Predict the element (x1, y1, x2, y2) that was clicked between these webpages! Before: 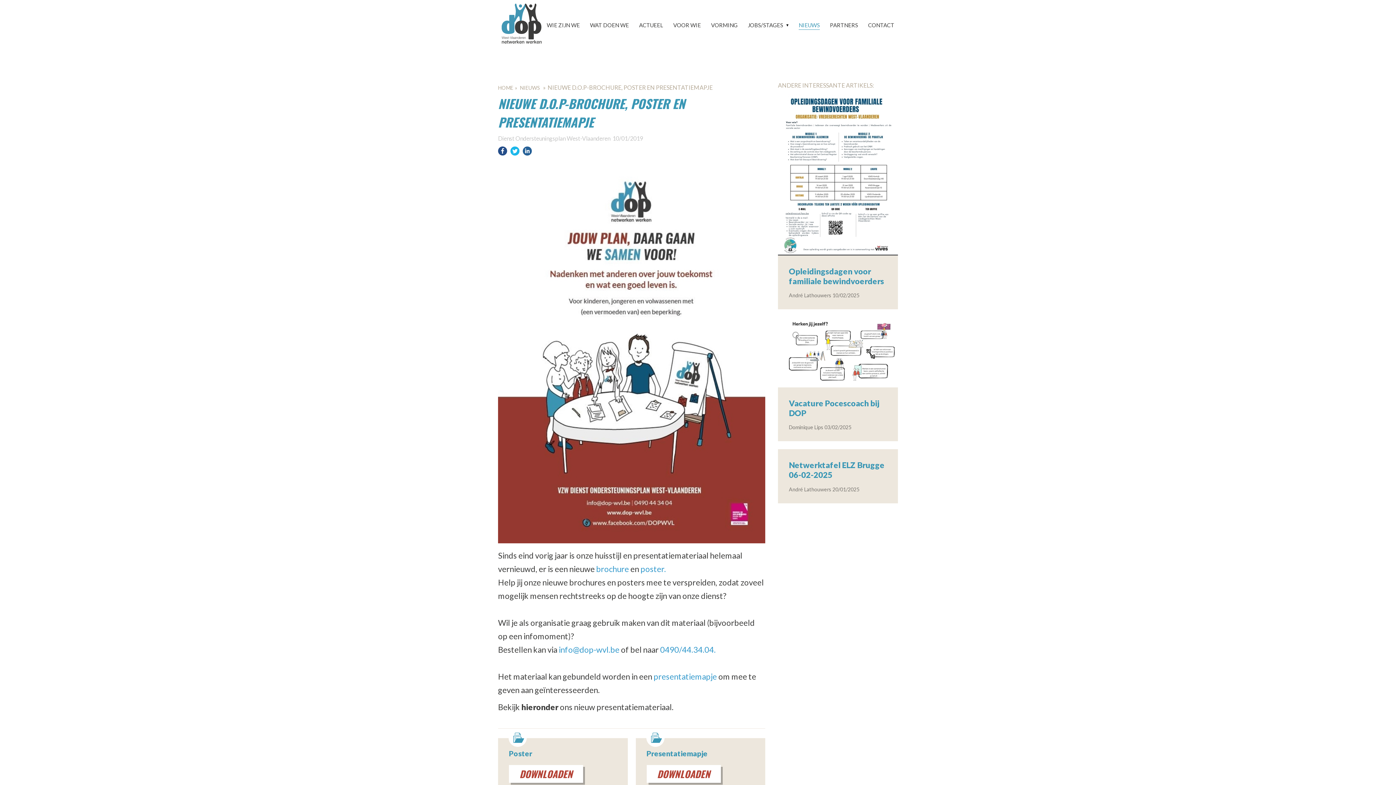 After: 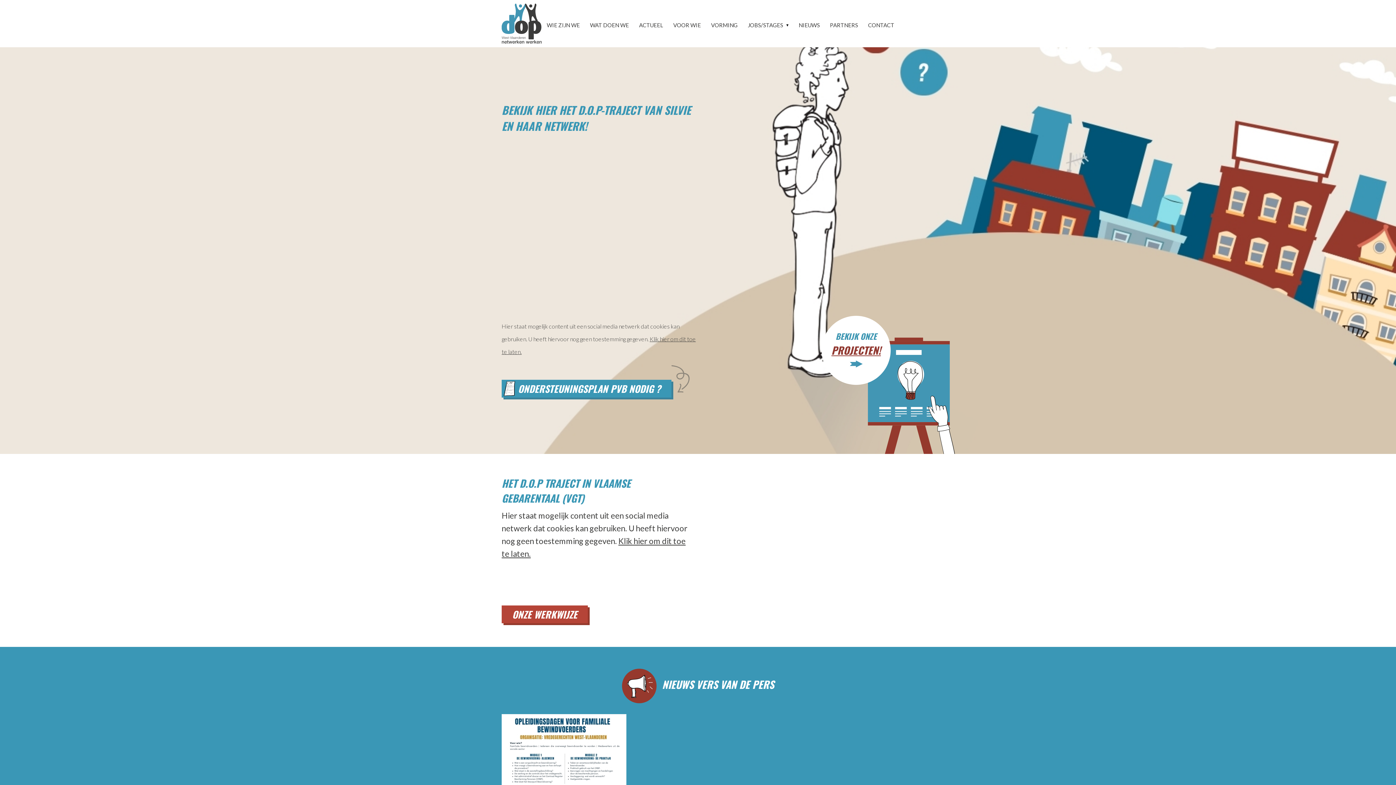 Action: bbox: (501, 3, 541, 43)